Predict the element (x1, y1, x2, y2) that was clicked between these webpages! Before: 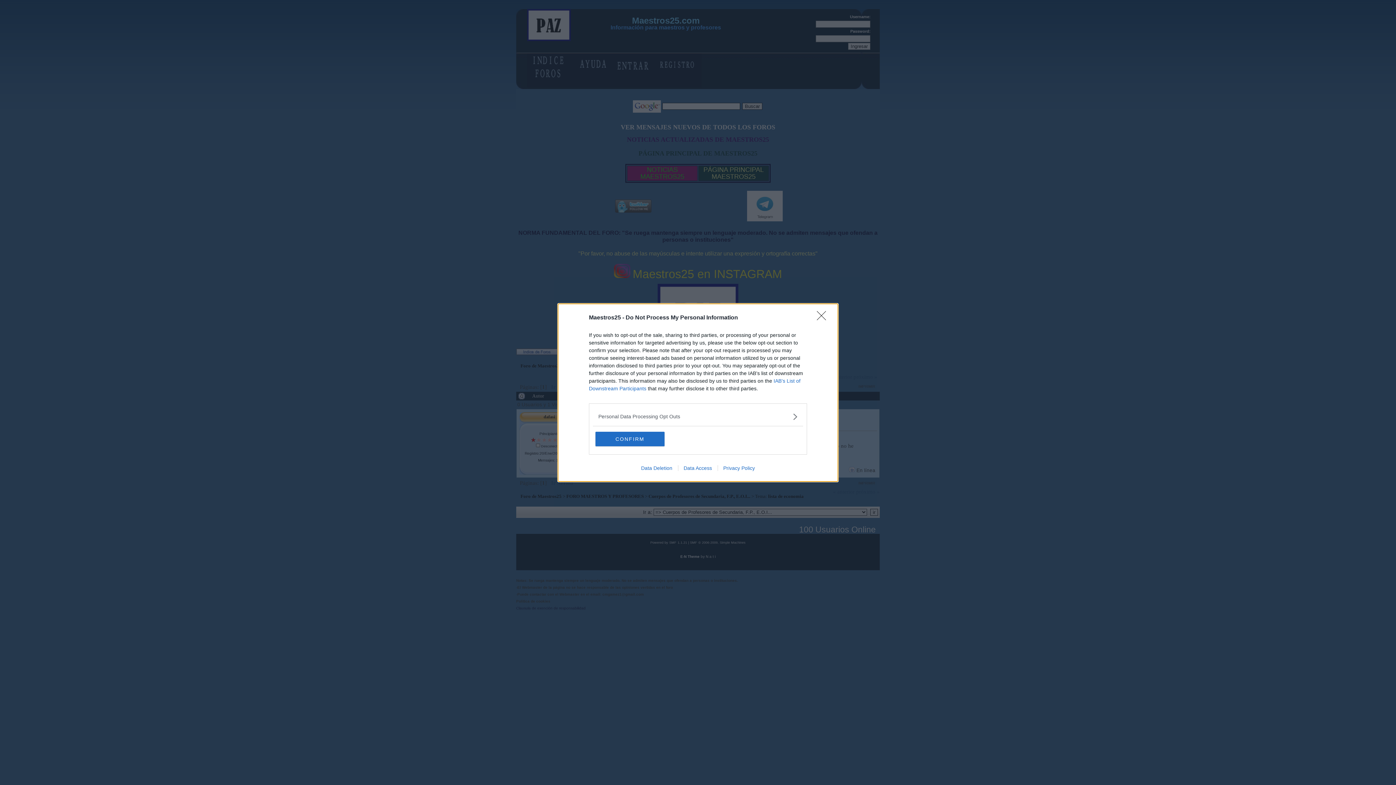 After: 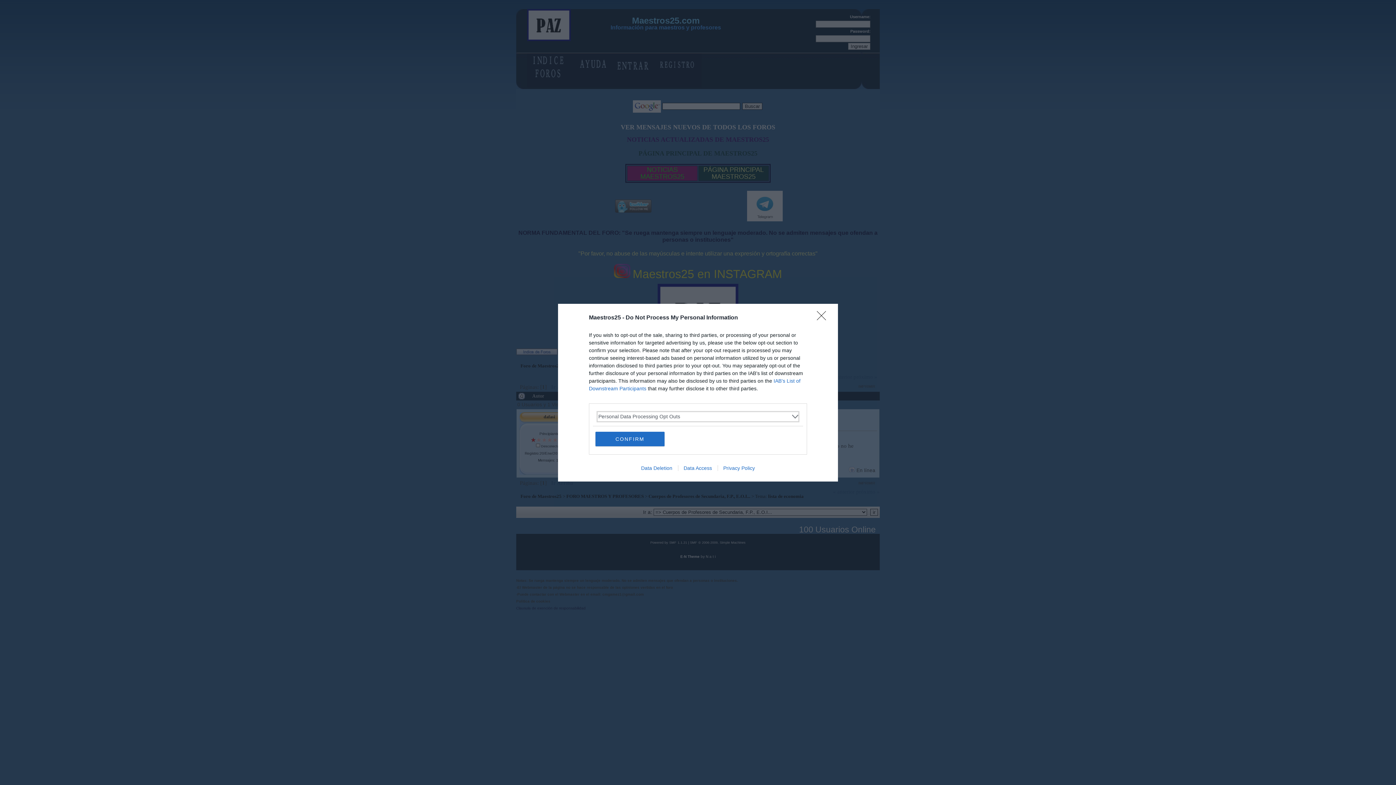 Action: label: Opt-Outs bbox: (598, 412, 797, 420)